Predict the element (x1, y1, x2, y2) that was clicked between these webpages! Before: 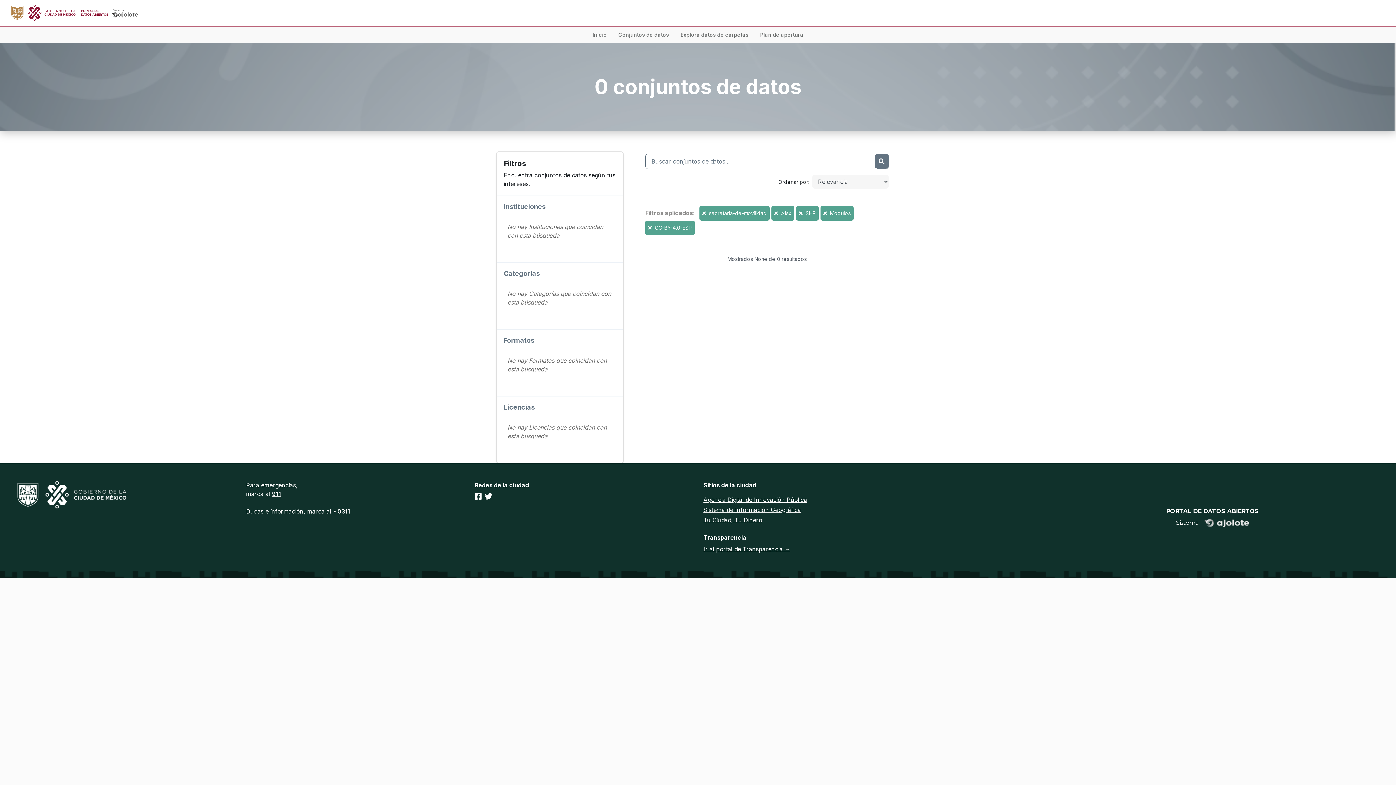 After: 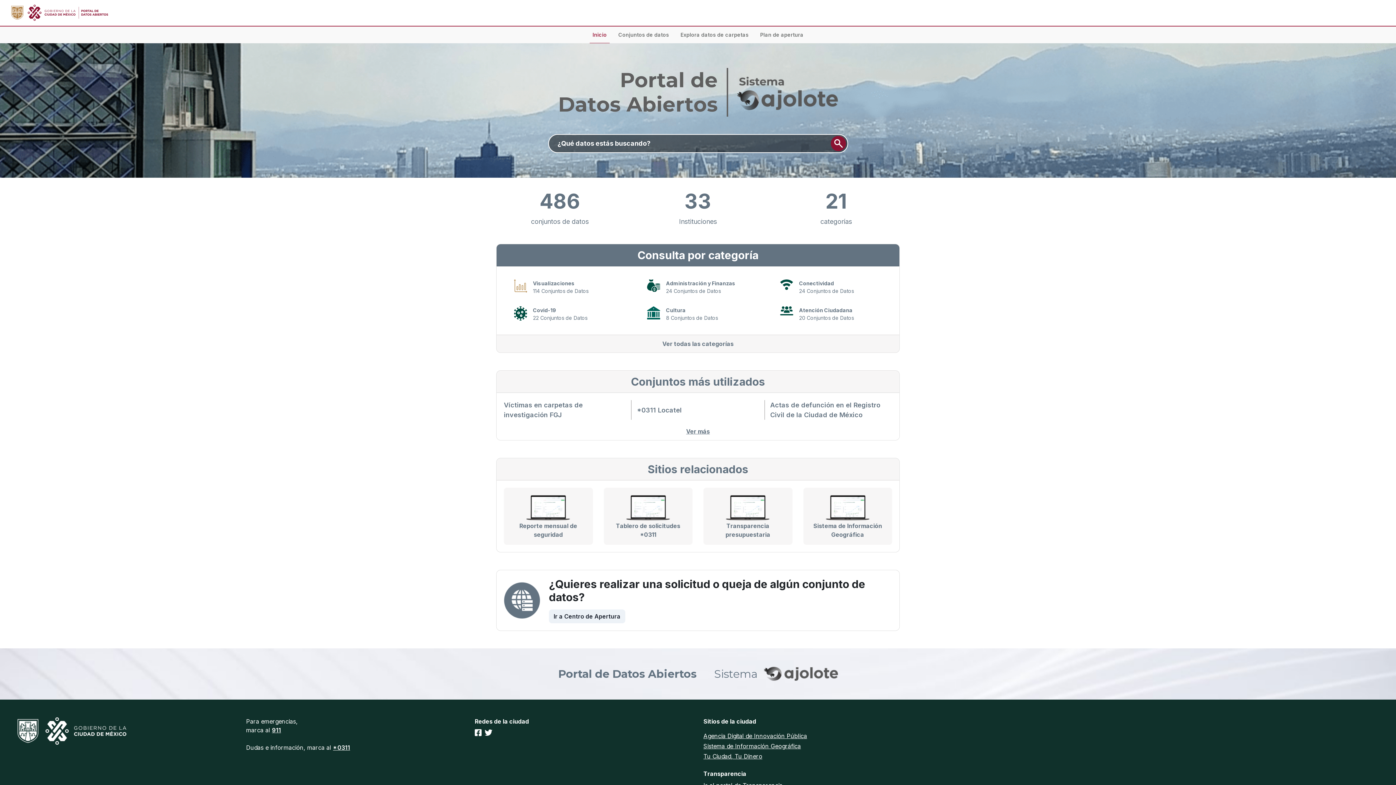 Action: bbox: (589, 26, 609, 42) label: Inicio